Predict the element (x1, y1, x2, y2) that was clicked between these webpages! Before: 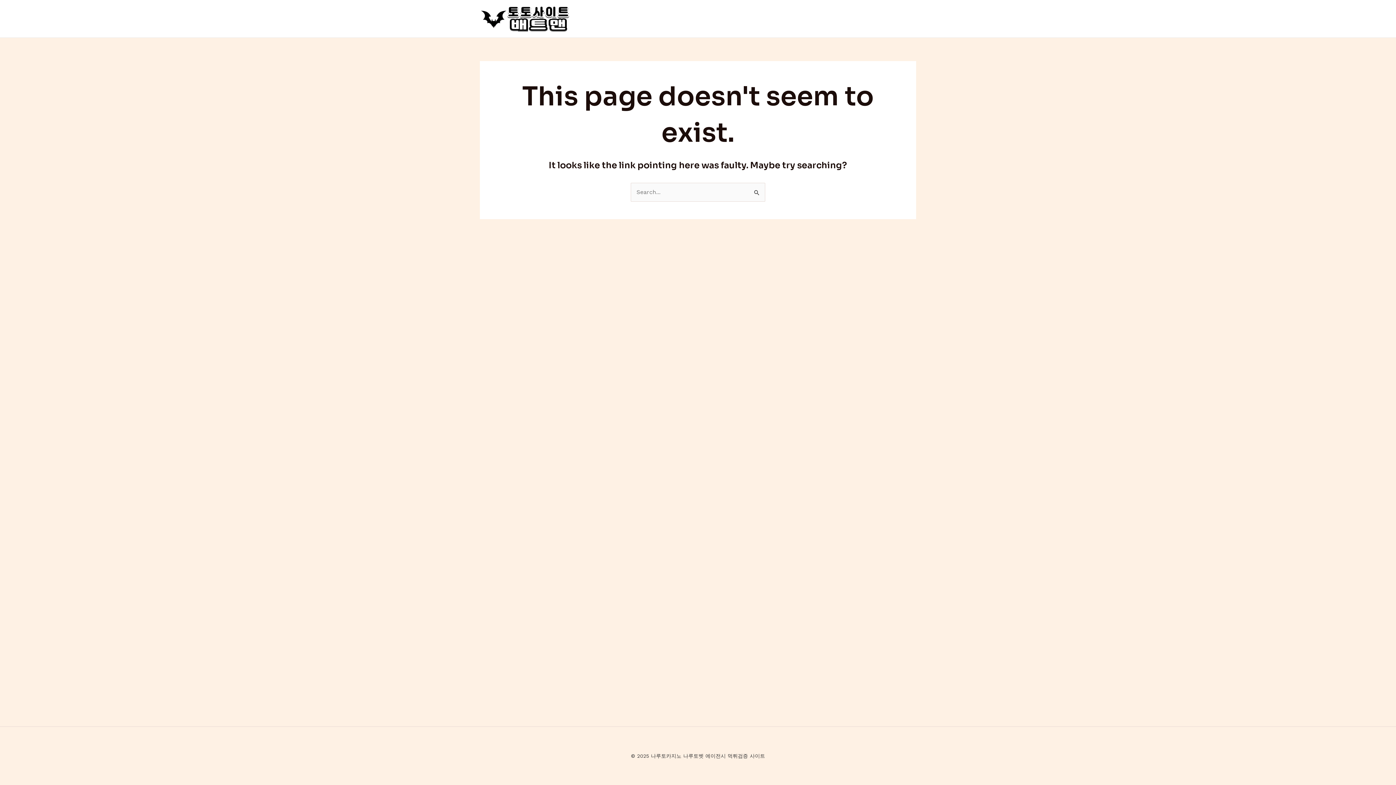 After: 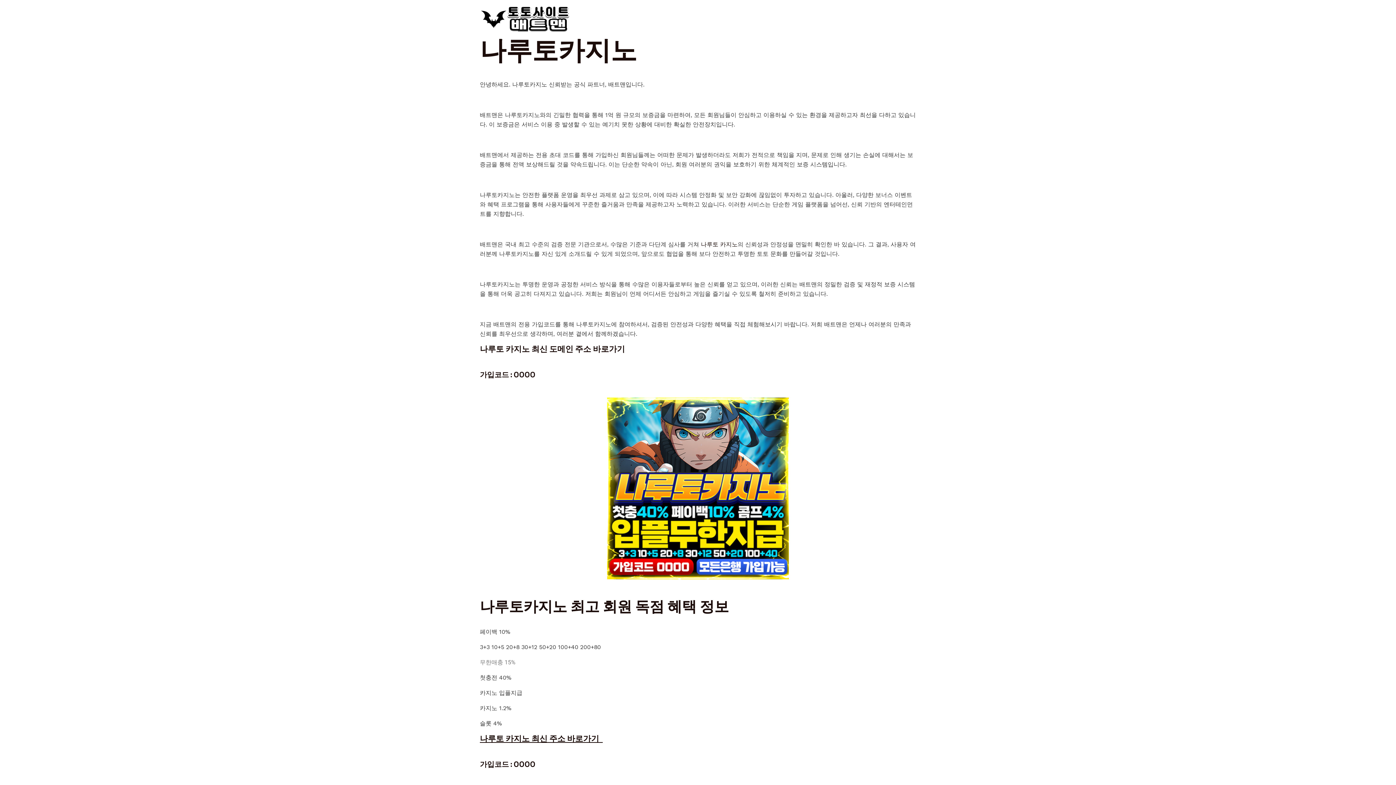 Action: bbox: (480, 14, 570, 21)